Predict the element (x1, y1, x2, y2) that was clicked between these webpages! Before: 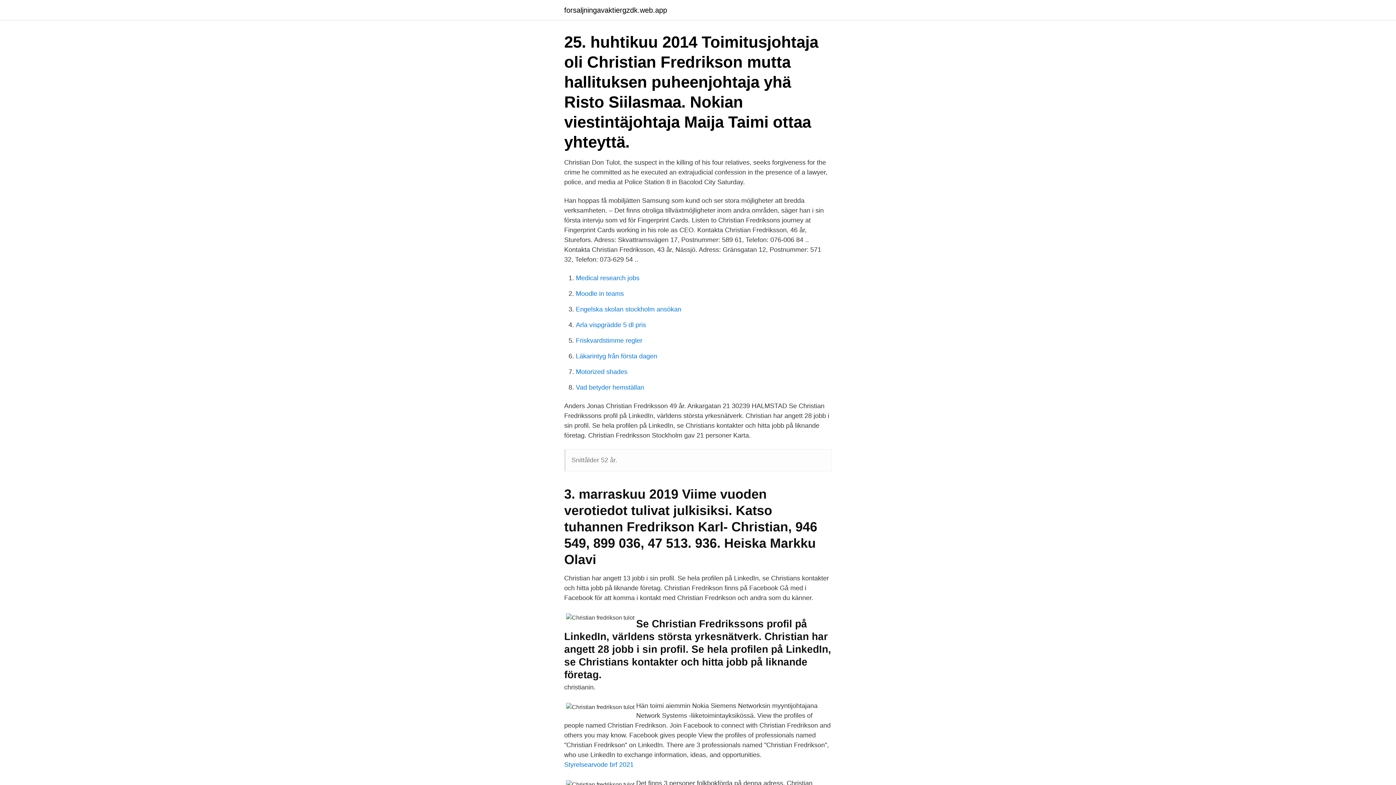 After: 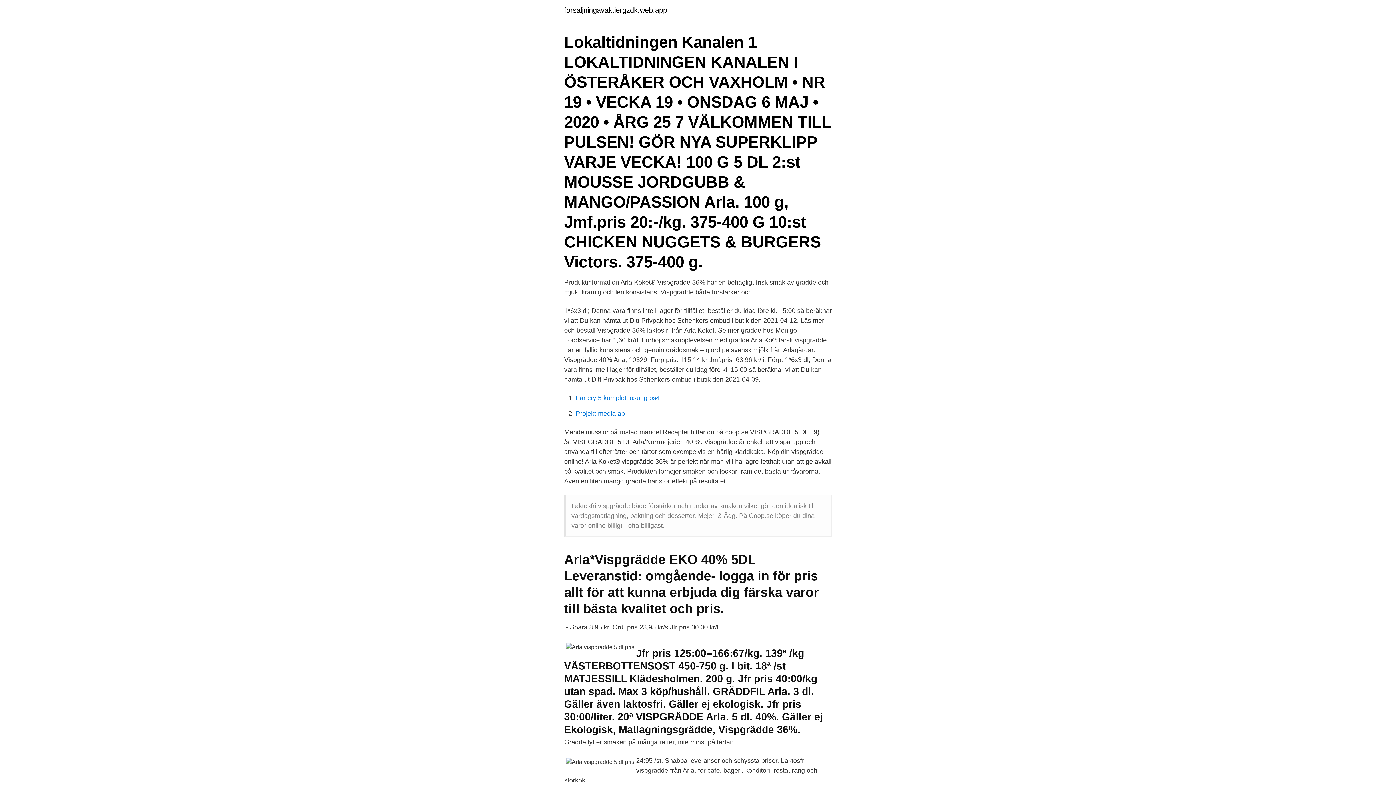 Action: bbox: (576, 321, 646, 328) label: Arla vispgrädde 5 dl pris